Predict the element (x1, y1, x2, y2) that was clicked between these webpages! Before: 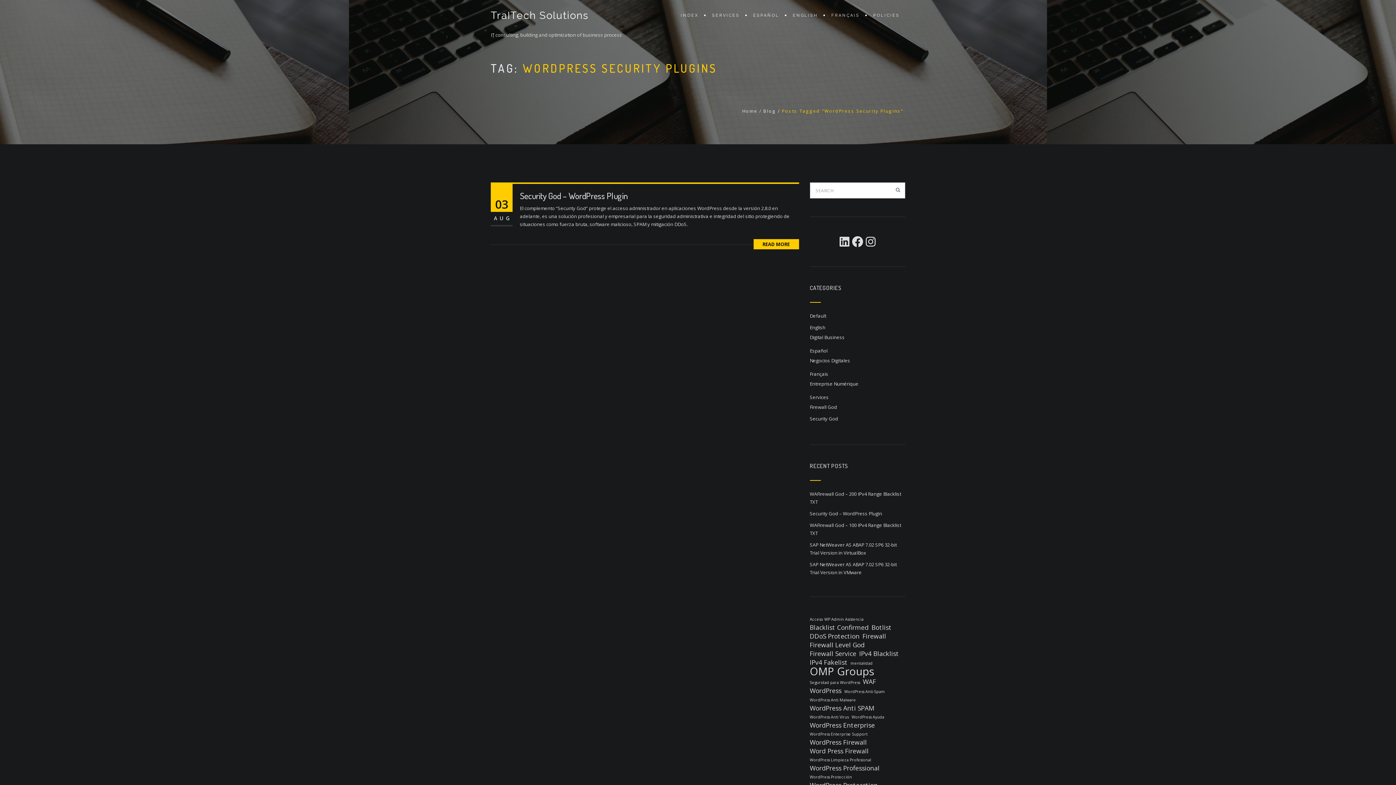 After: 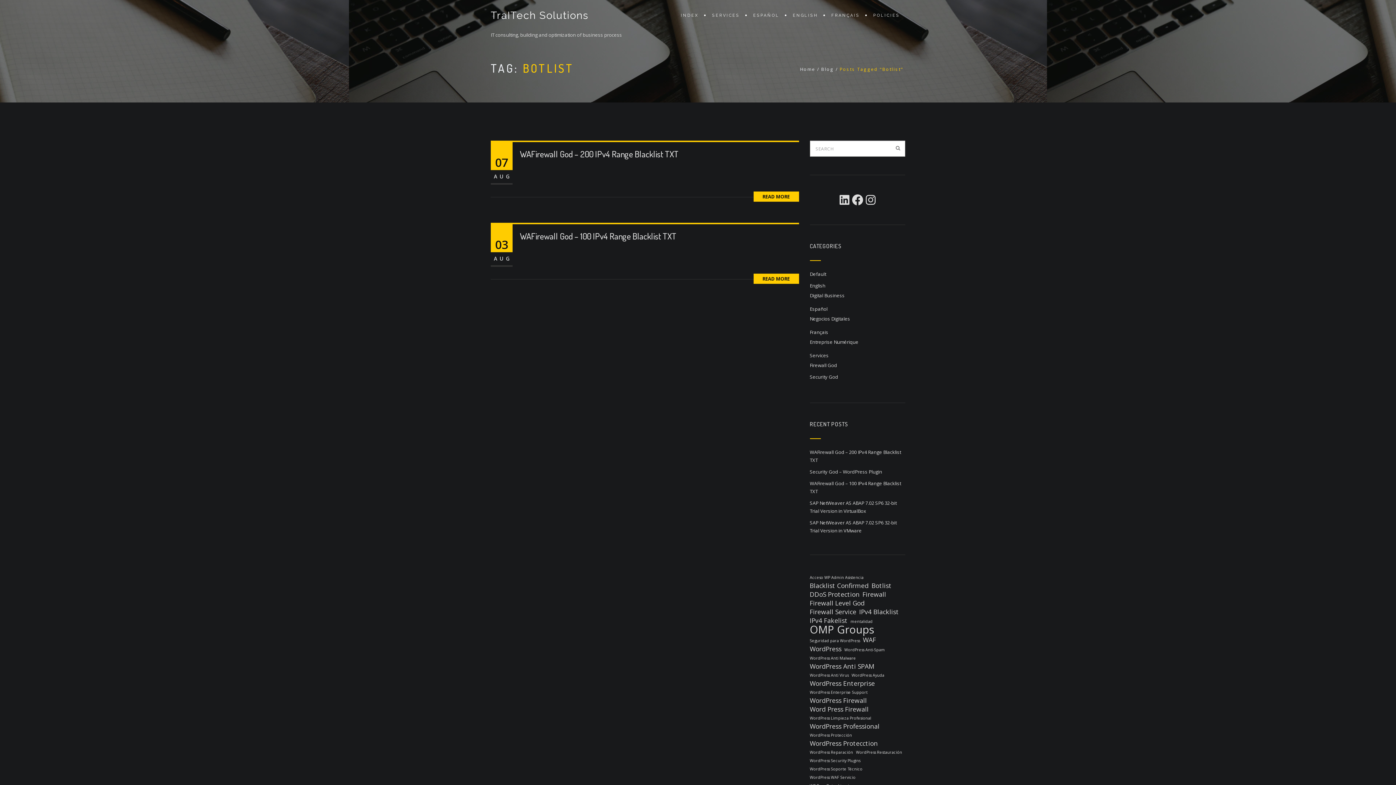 Action: bbox: (871, 623, 891, 631) label: Botlist (2 items)